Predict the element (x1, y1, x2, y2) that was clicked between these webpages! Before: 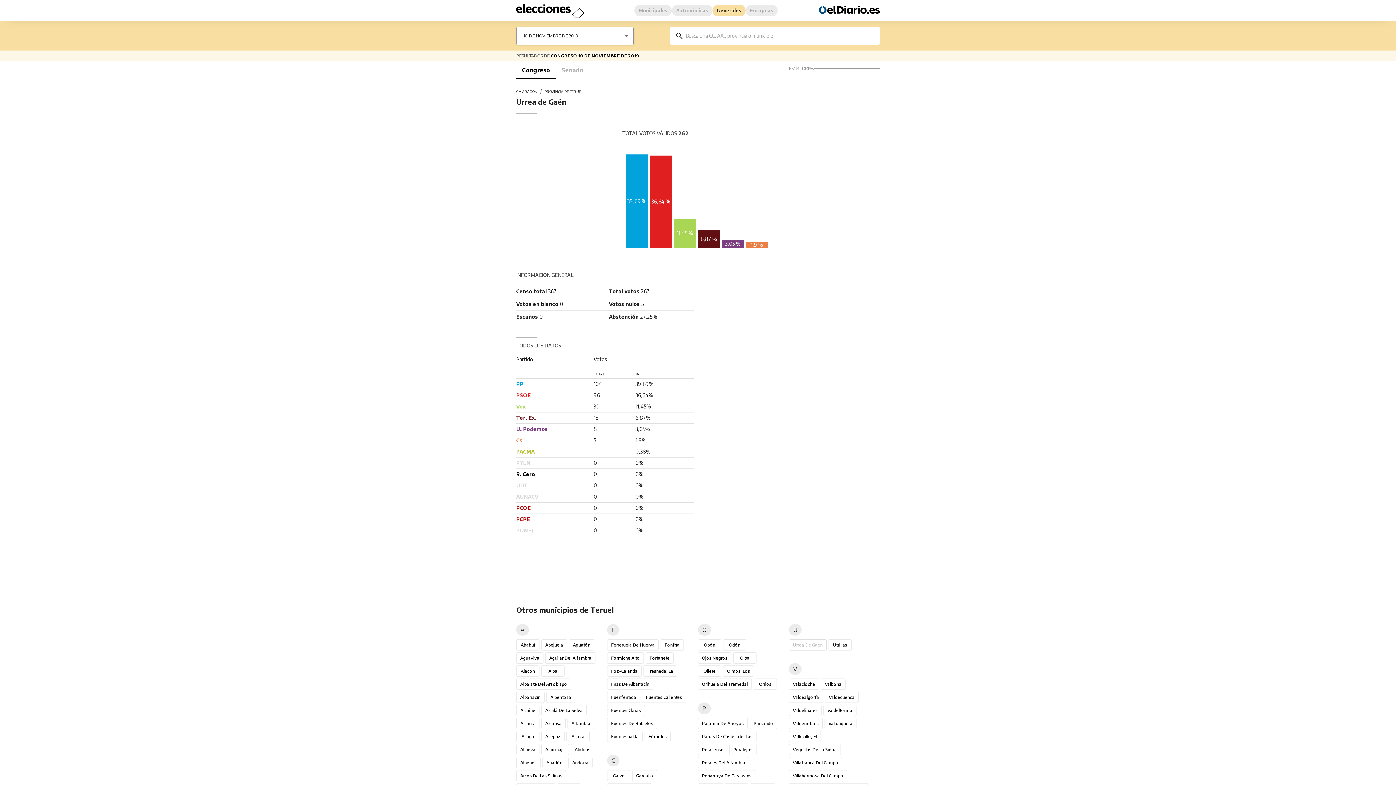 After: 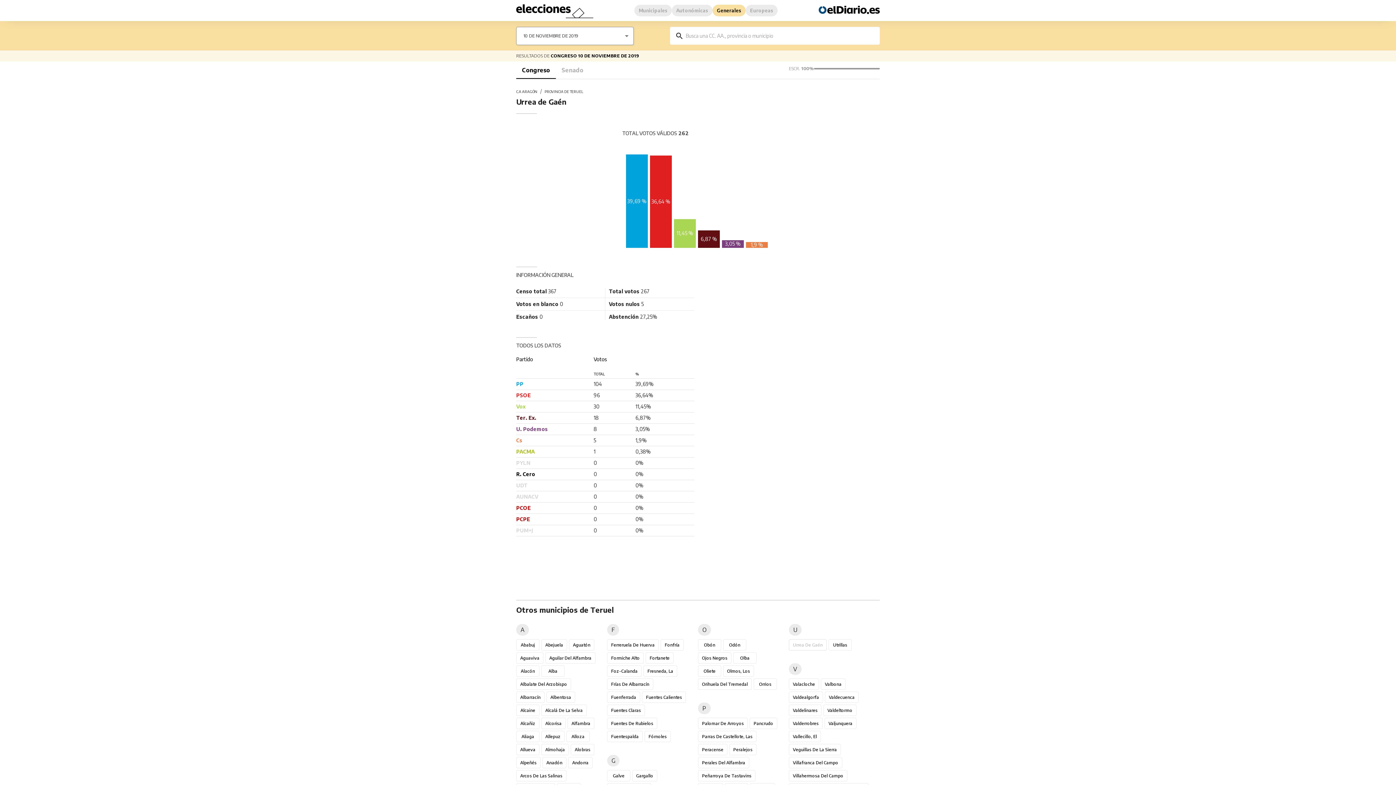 Action: label: Congreso bbox: (516, 61, 556, 78)